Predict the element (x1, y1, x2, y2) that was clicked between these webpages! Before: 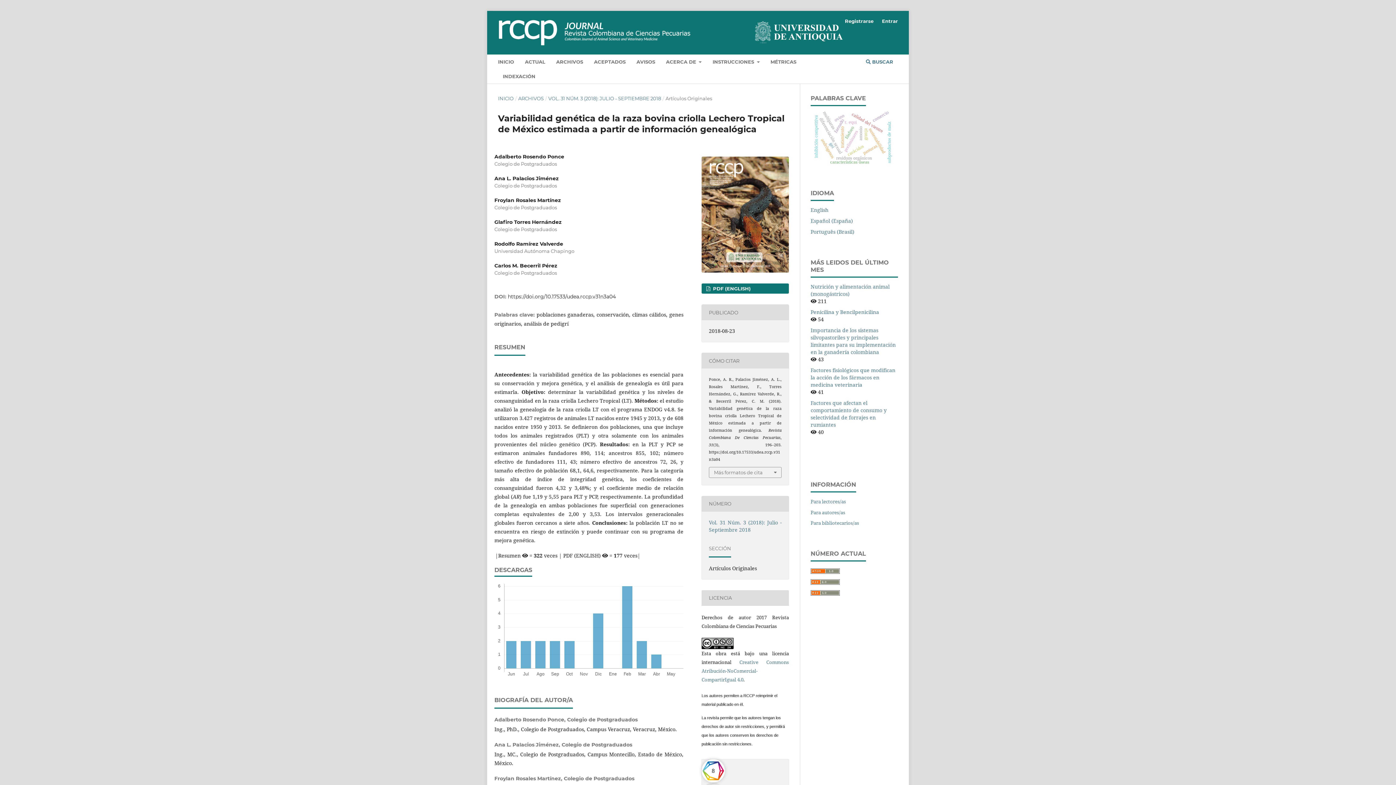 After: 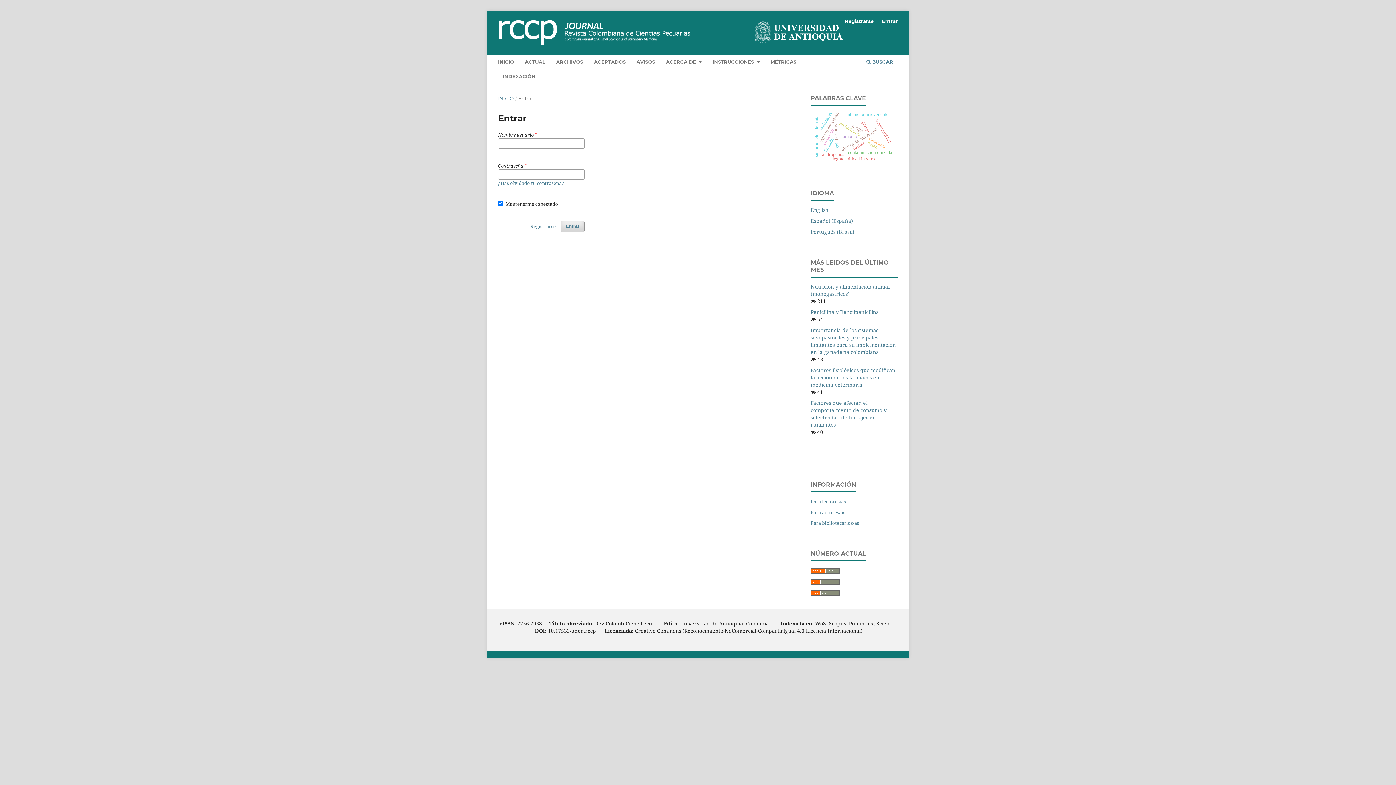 Action: label: Entrar bbox: (878, 15, 901, 26)